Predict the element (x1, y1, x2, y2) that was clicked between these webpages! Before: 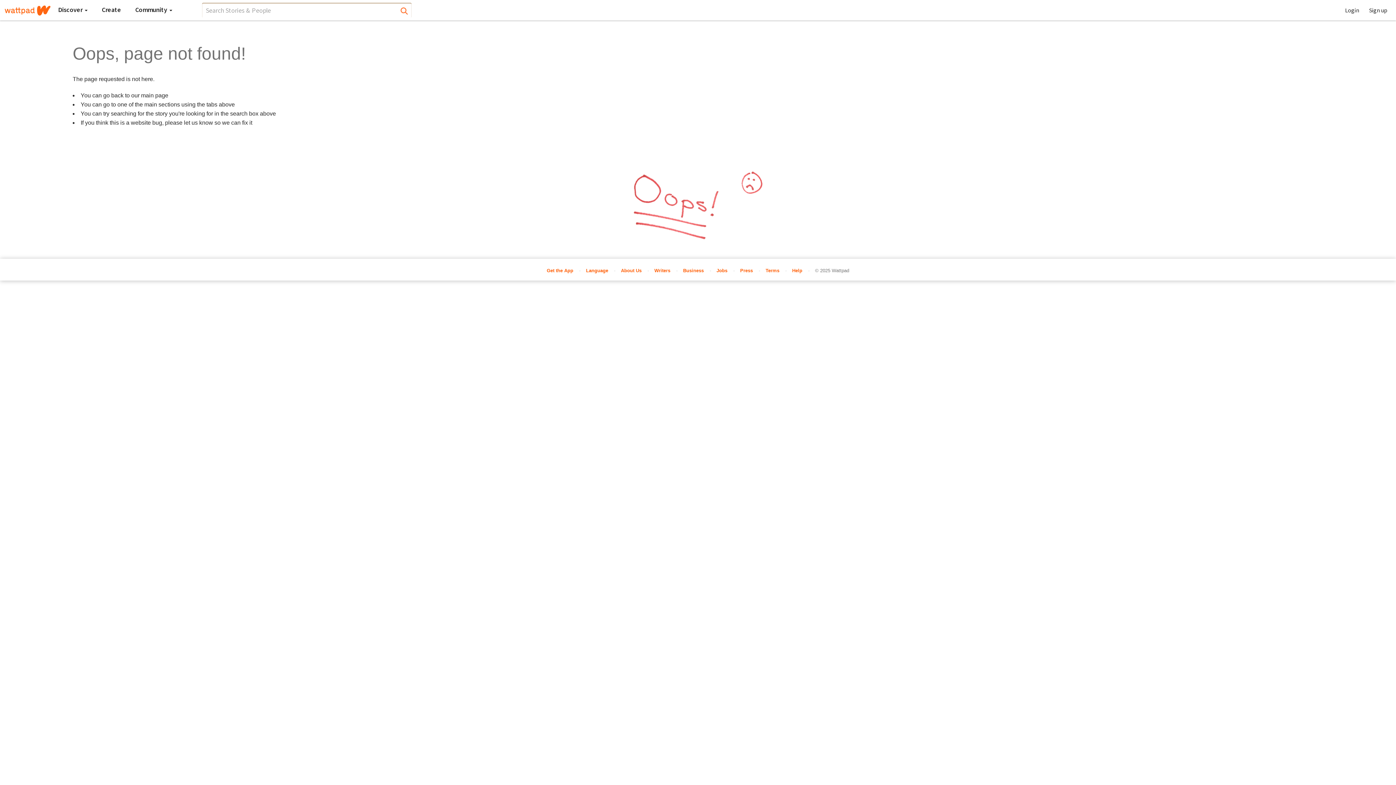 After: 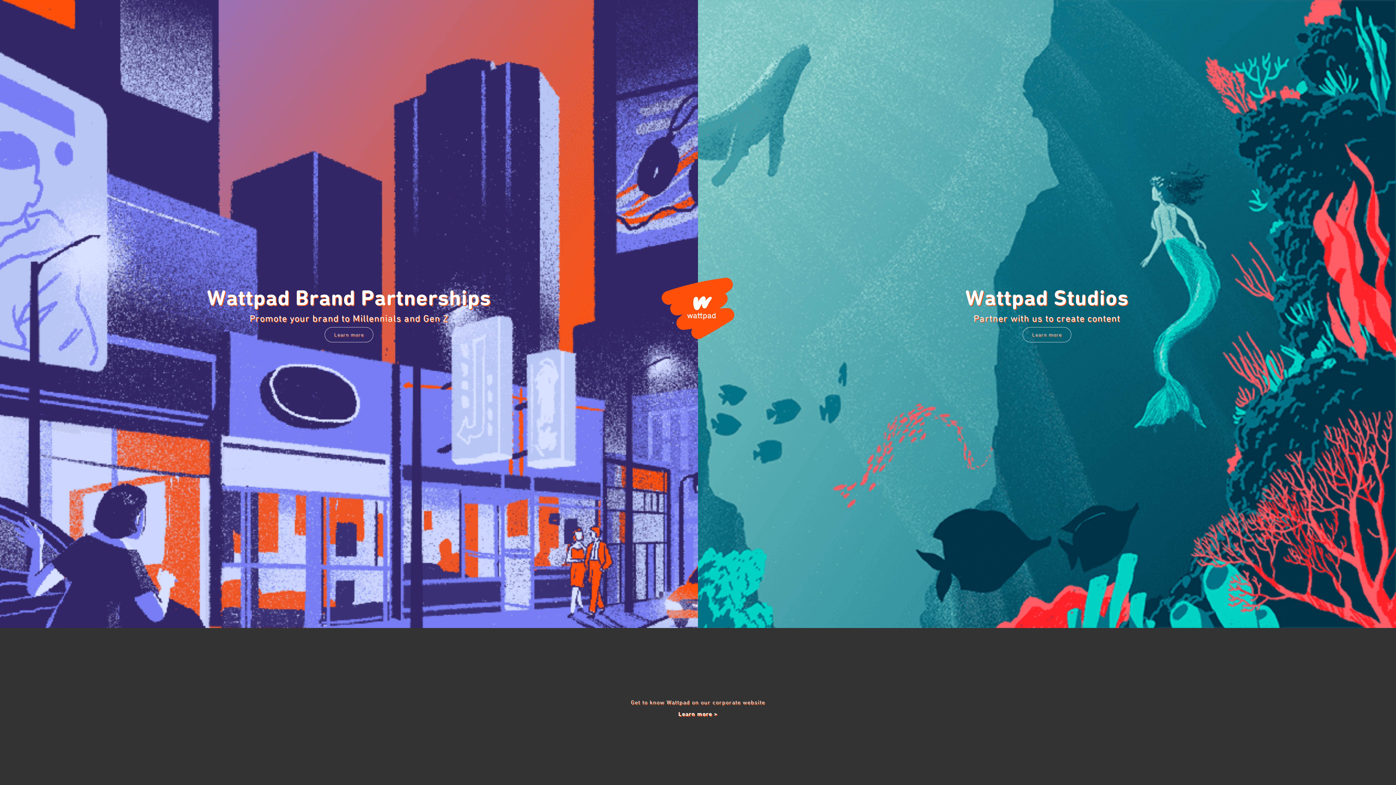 Action: bbox: (683, 267, 704, 273) label: Business